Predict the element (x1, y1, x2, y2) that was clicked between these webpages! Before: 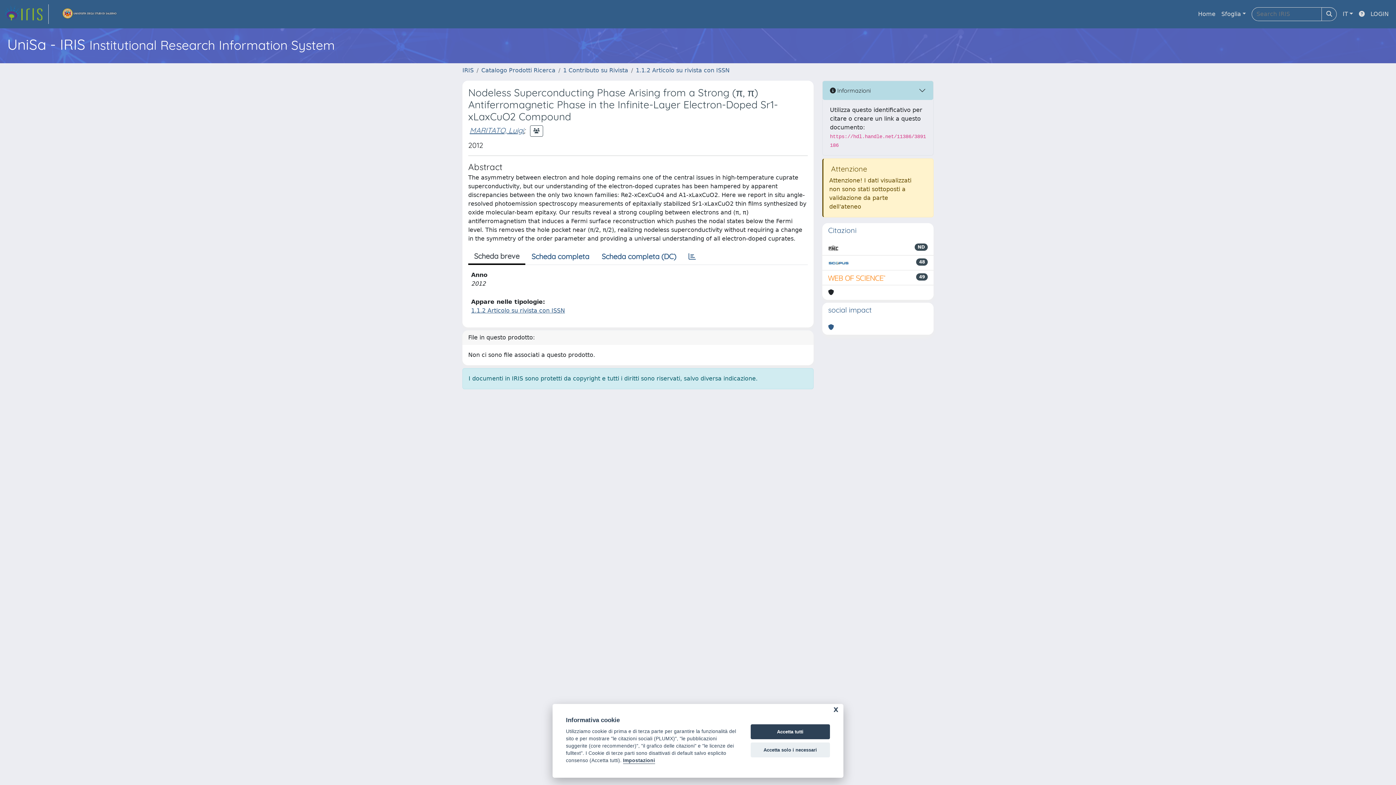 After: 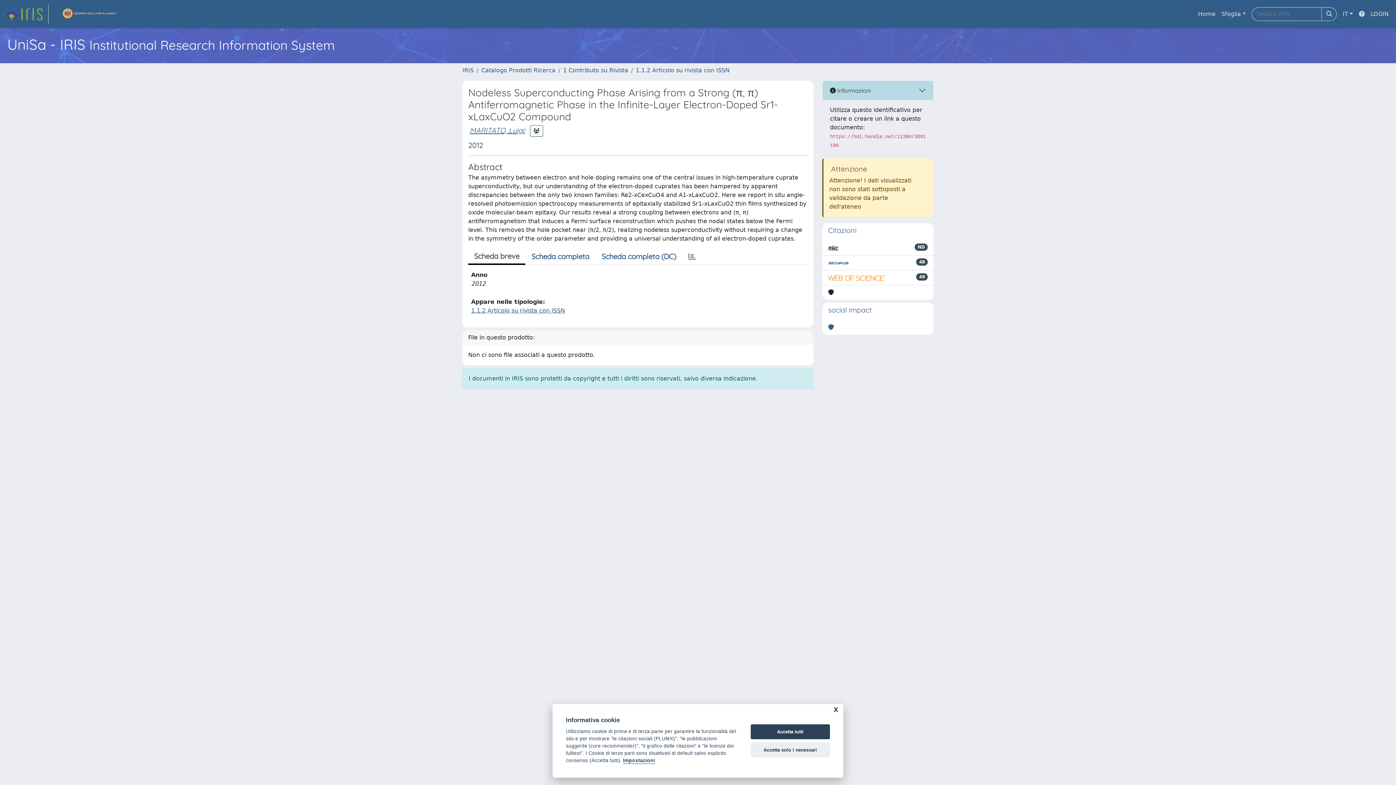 Action: bbox: (1356, 6, 1368, 21)